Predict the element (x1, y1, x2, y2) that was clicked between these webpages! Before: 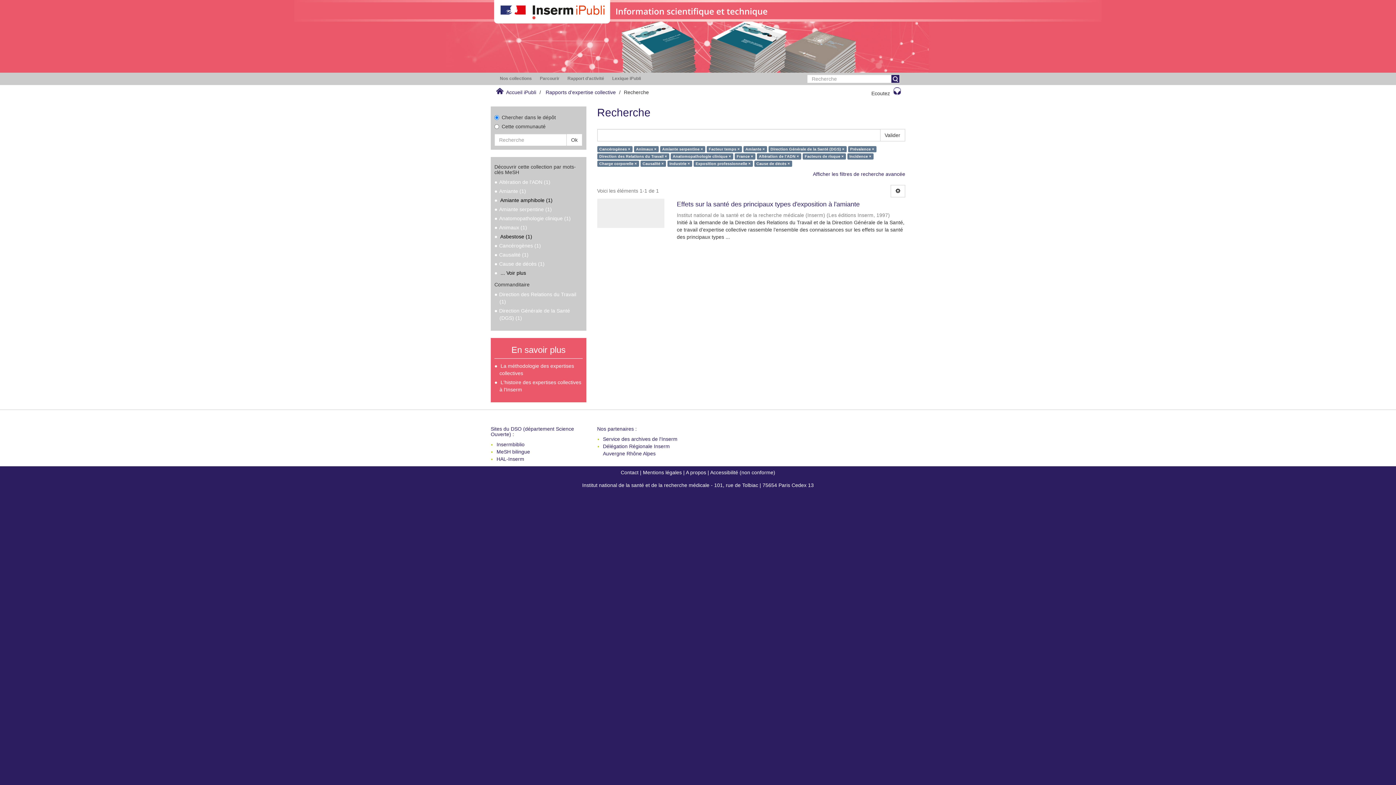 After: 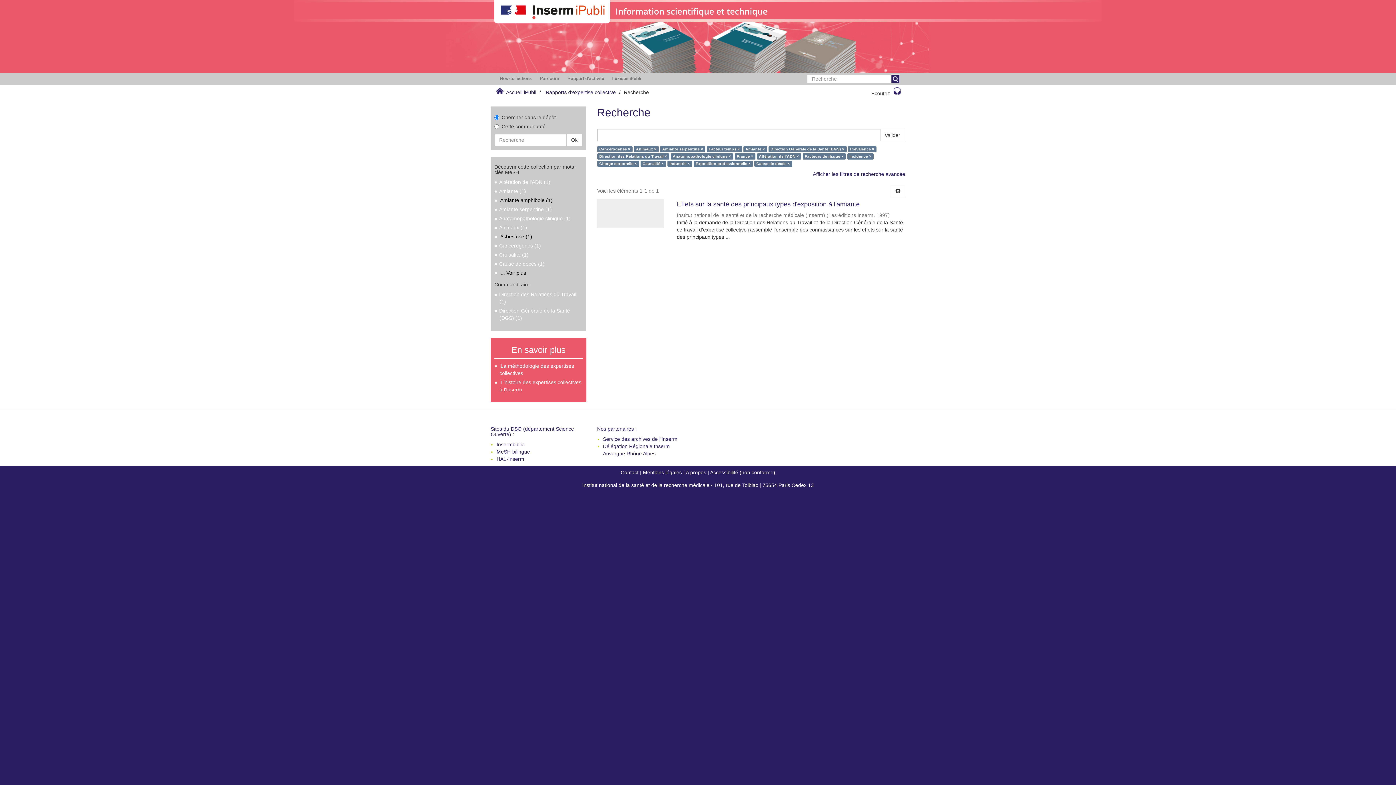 Action: label: Accessibilité (non conforme) bbox: (710, 469, 775, 475)